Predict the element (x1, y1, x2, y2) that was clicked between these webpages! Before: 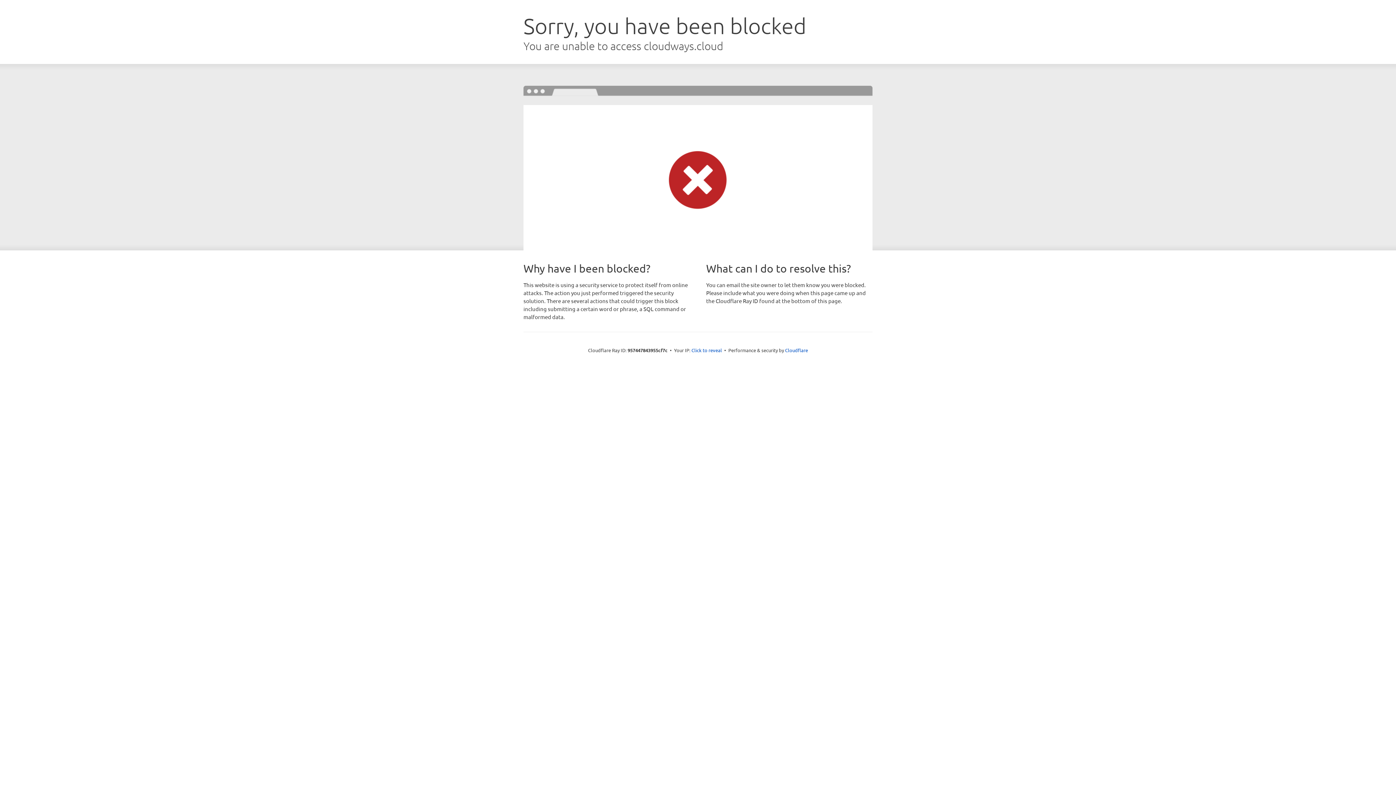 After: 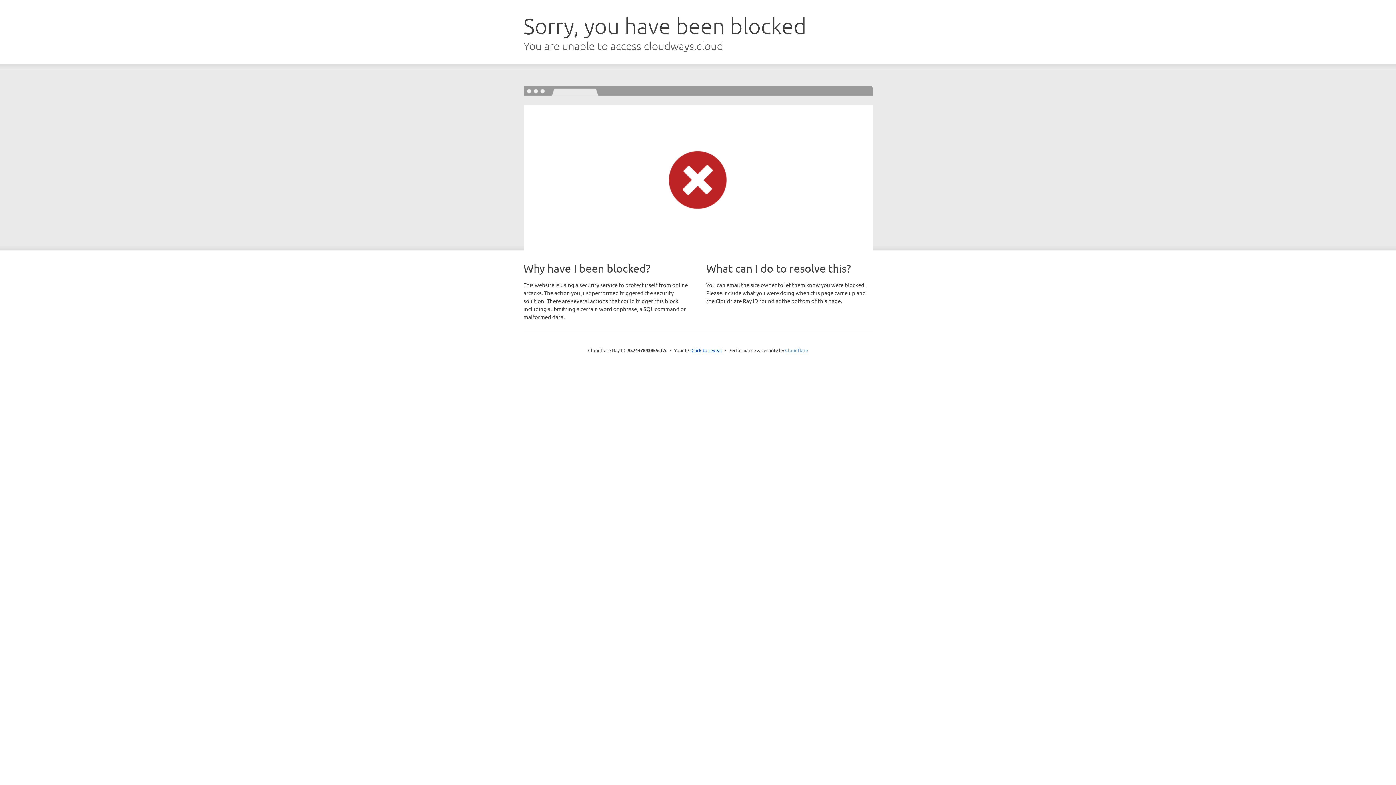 Action: bbox: (785, 347, 808, 353) label: Cloudflare